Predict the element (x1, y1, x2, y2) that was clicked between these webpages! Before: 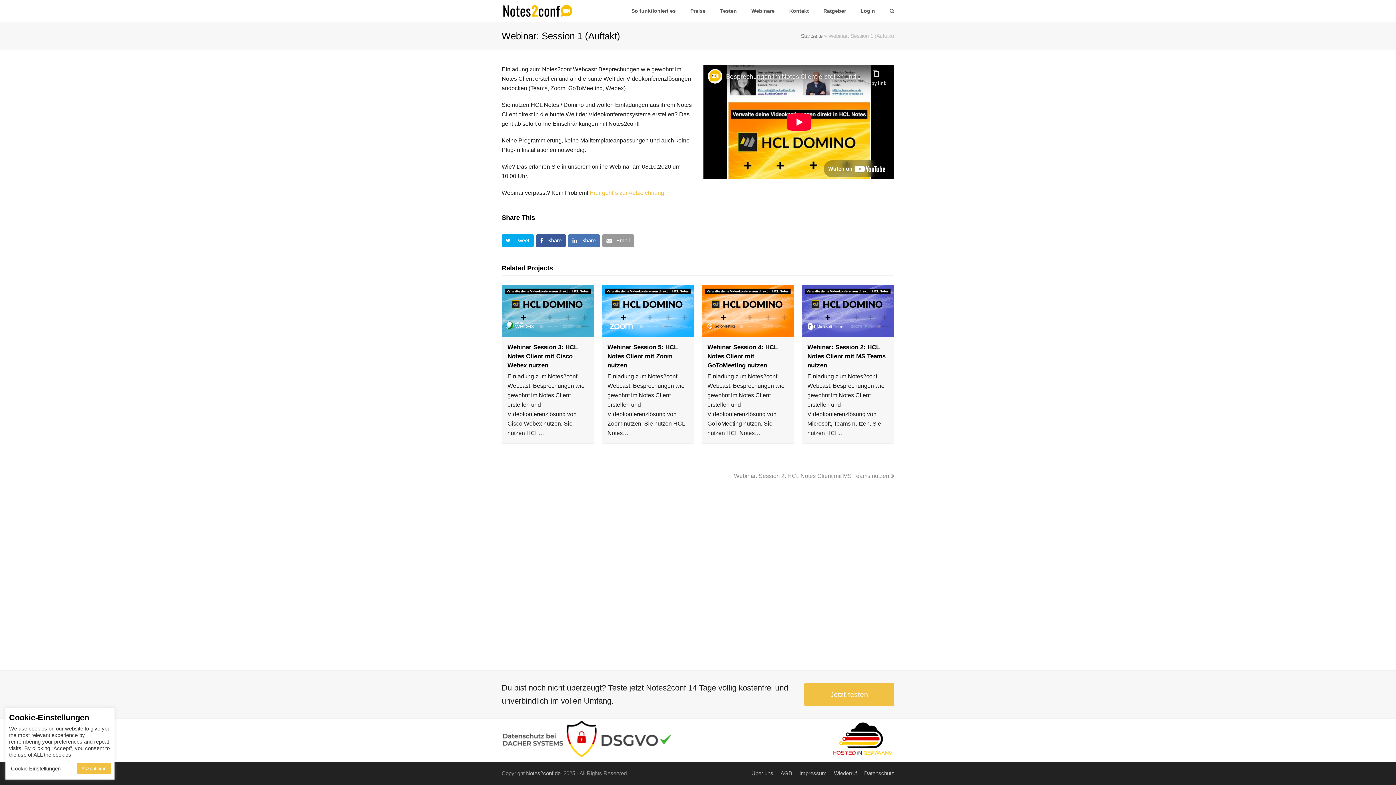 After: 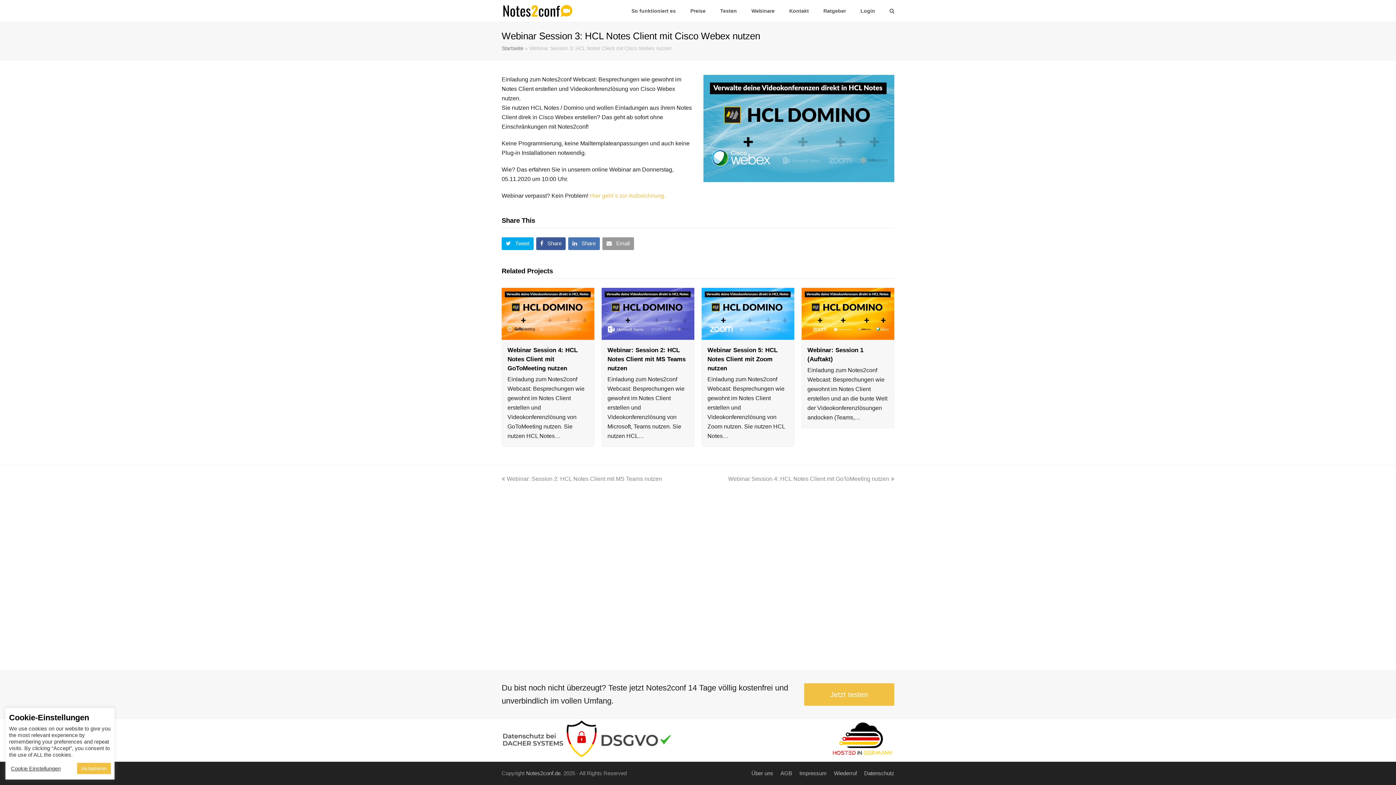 Action: label: Webinar Session 3: HCL Notes Client mit Cisco Webex nutzen bbox: (507, 343, 577, 369)